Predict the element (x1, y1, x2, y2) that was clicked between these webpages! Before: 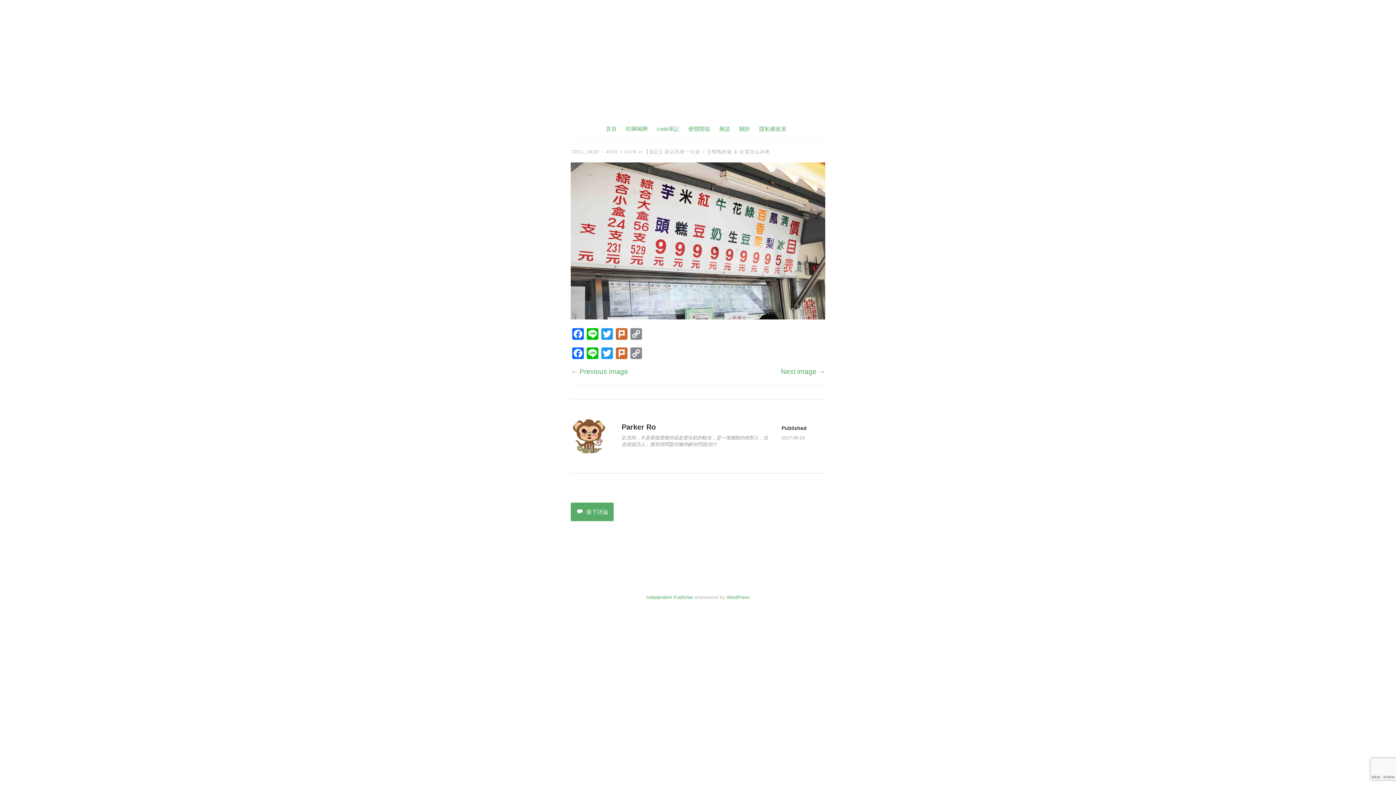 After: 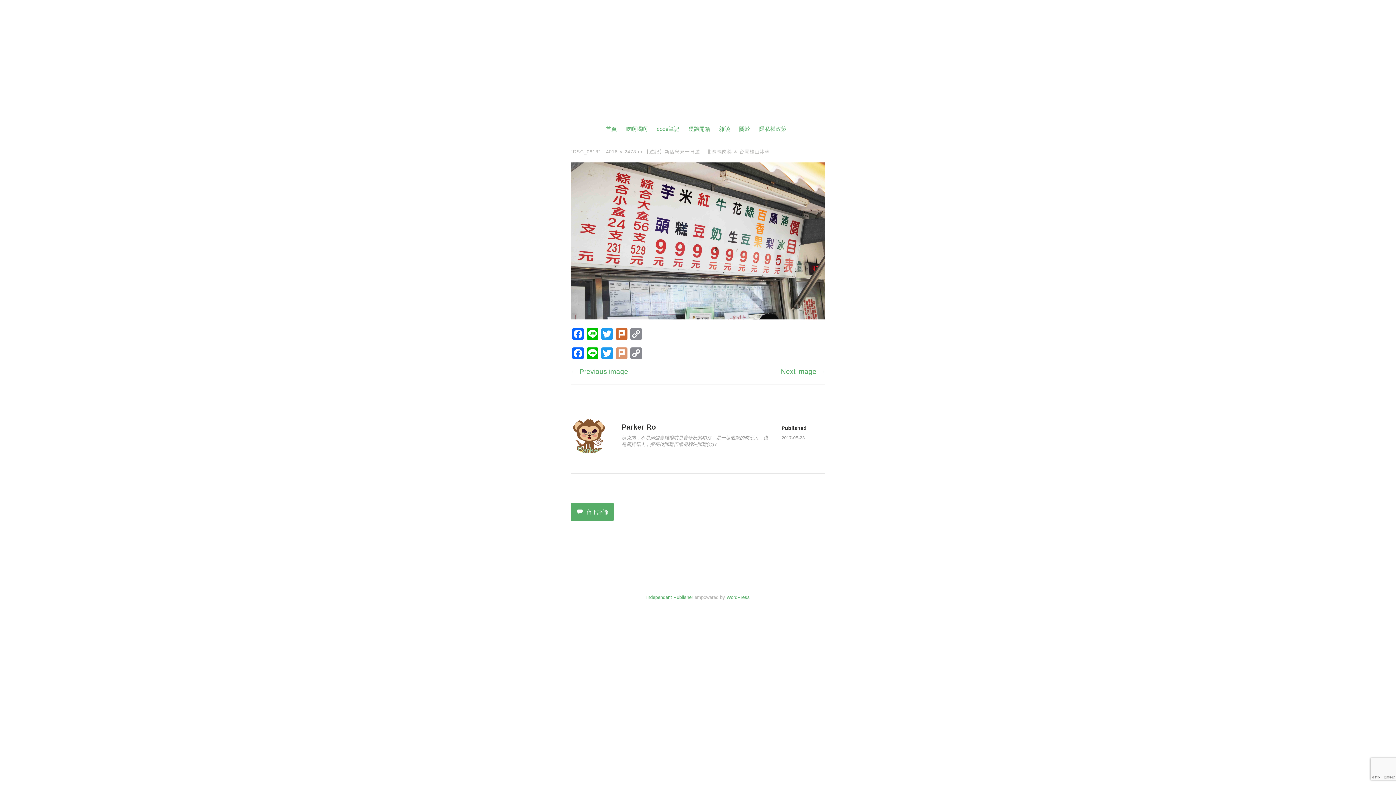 Action: label: Plurk bbox: (614, 347, 629, 361)